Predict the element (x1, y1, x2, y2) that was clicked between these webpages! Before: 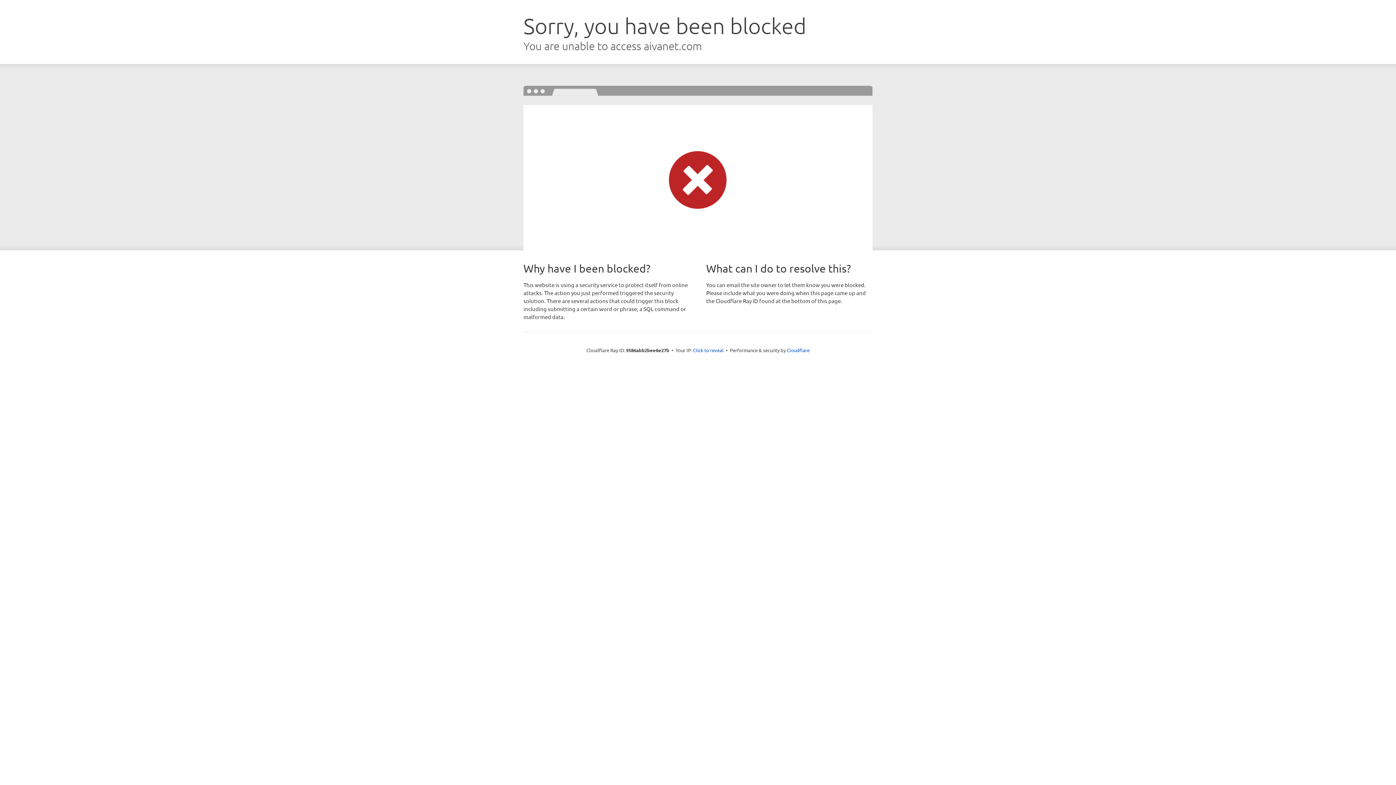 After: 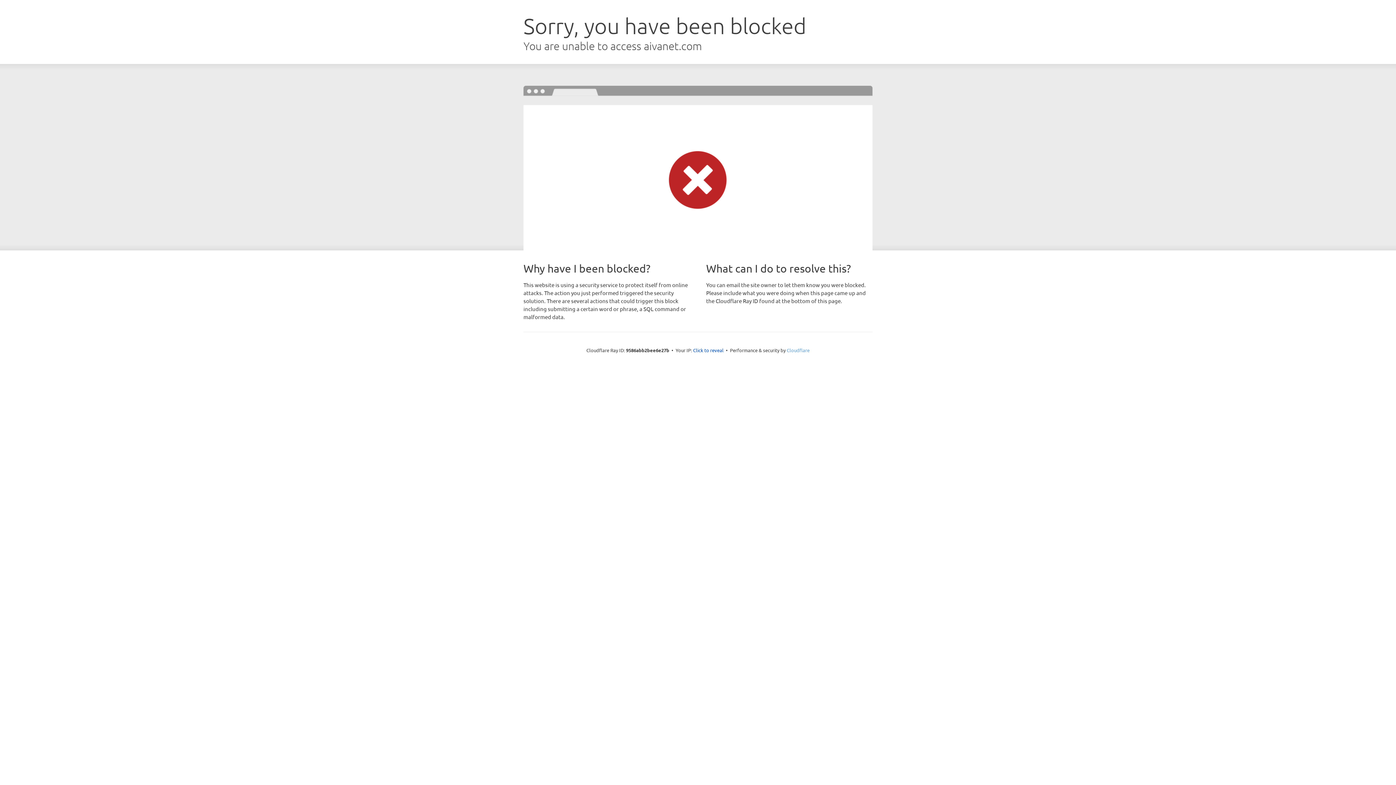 Action: bbox: (786, 347, 809, 353) label: Cloudflare